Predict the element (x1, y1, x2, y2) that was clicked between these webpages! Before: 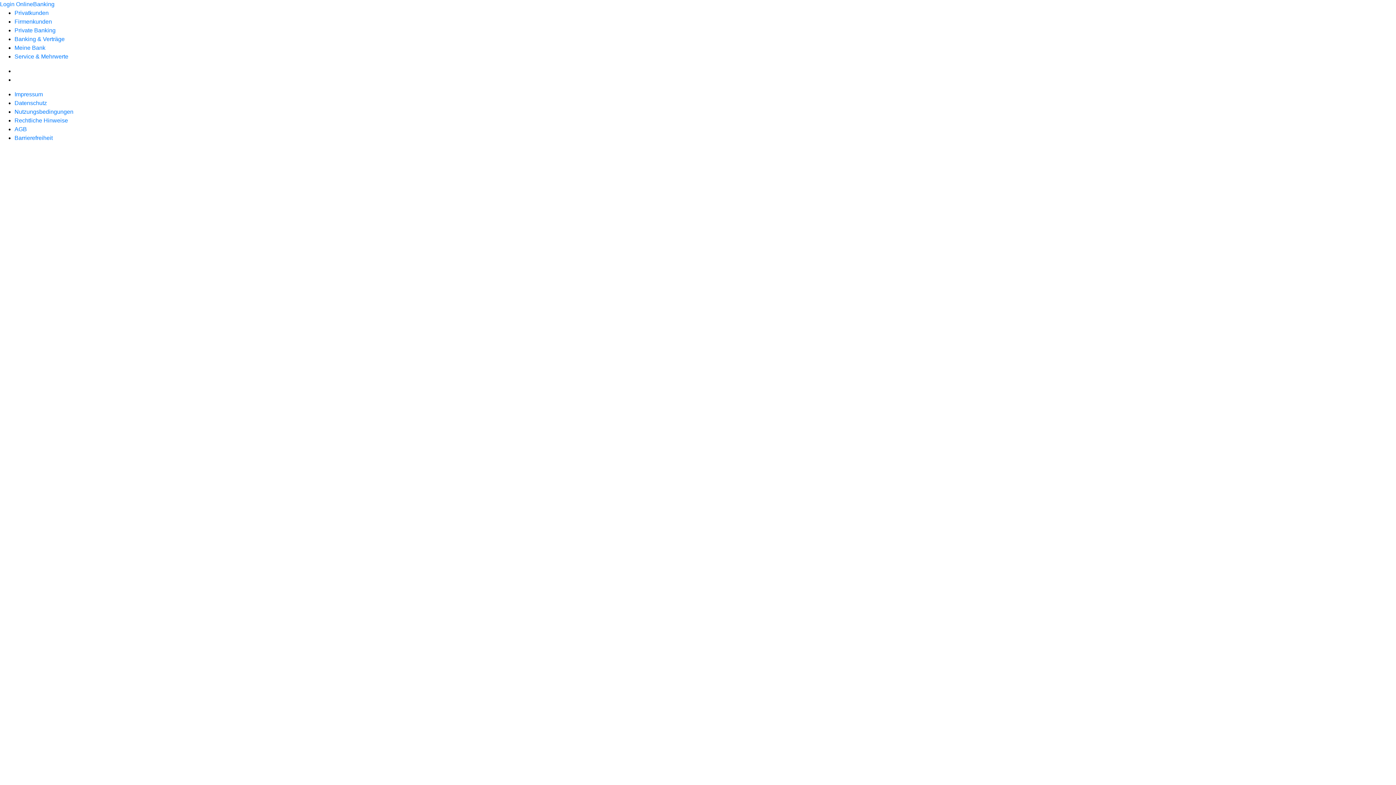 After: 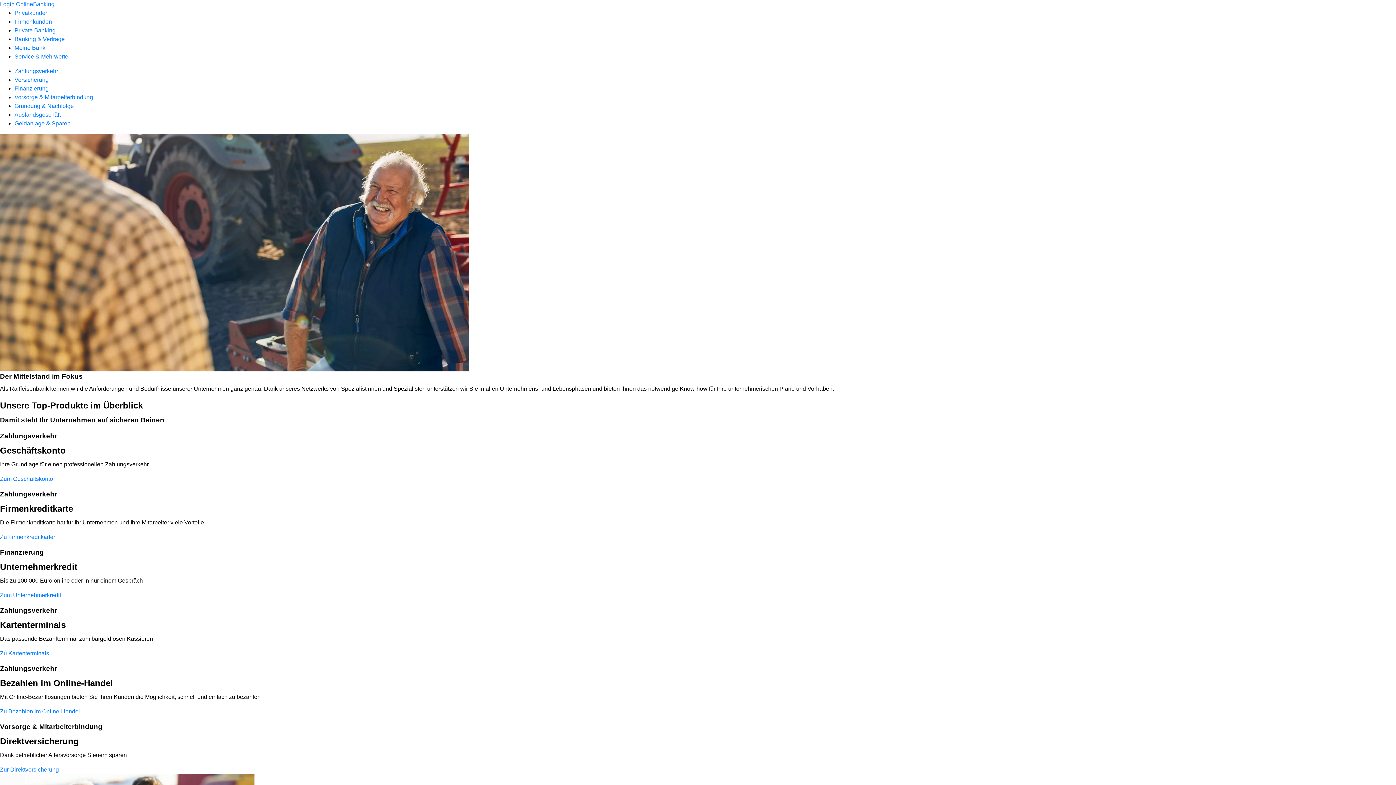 Action: bbox: (14, 18, 52, 24) label: Firmenkunden